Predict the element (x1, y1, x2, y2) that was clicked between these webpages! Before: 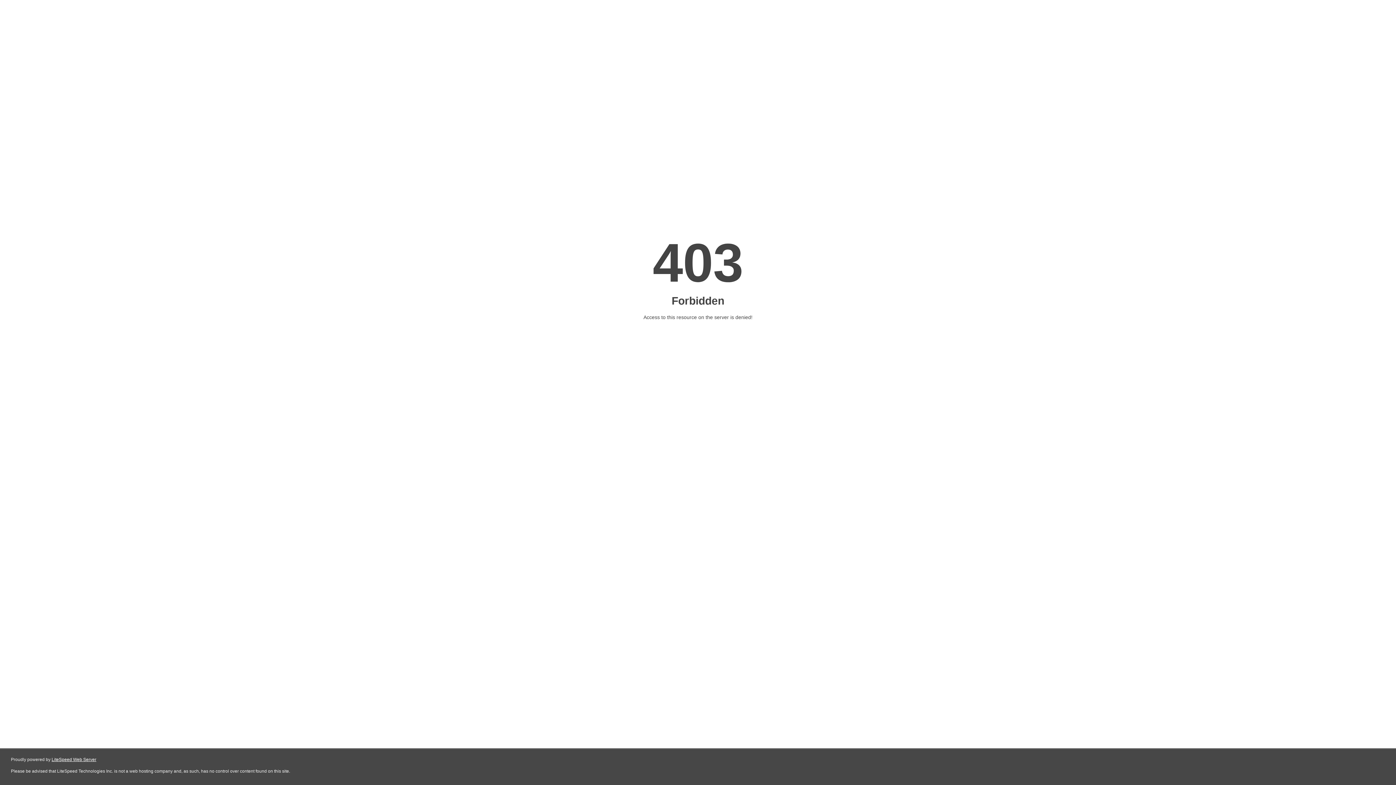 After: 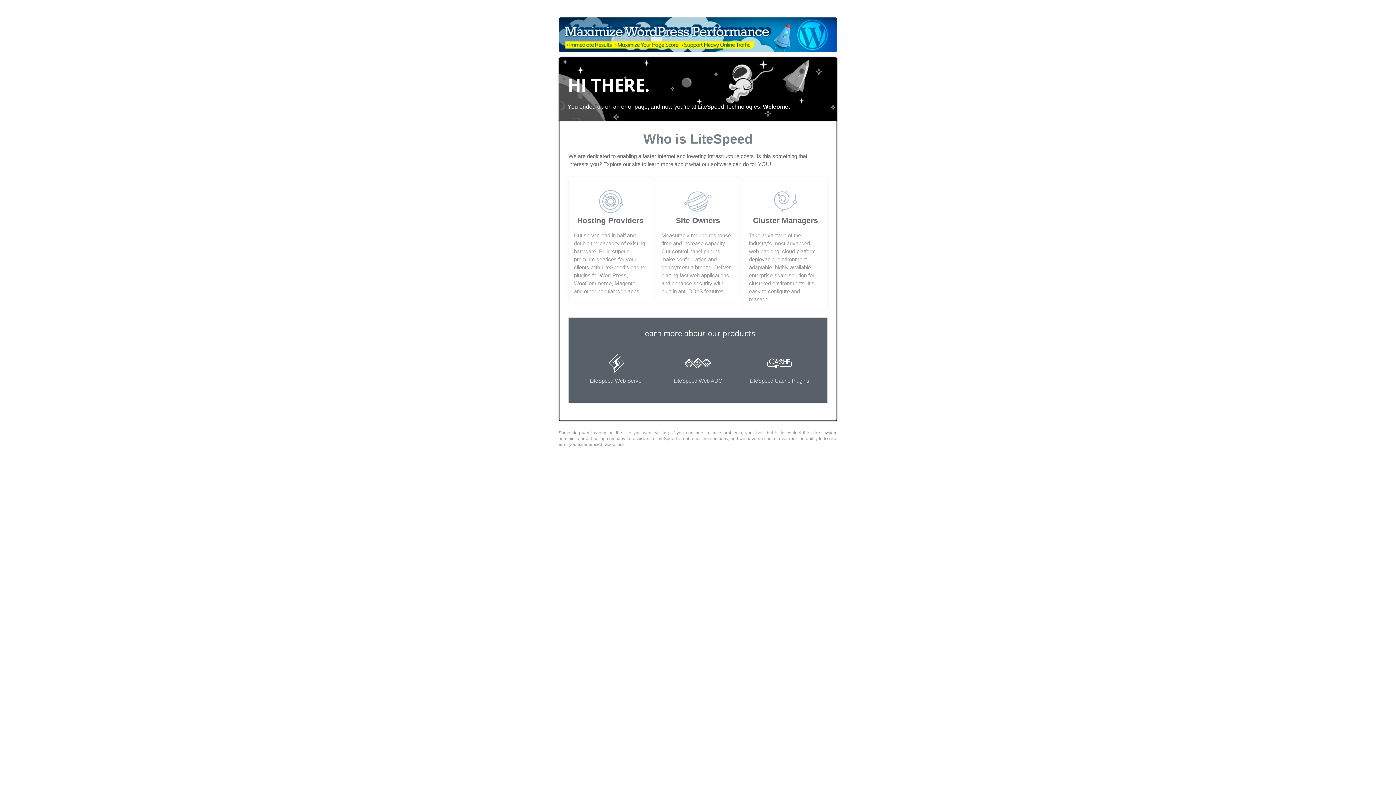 Action: bbox: (51, 757, 96, 762) label: LiteSpeed Web Server